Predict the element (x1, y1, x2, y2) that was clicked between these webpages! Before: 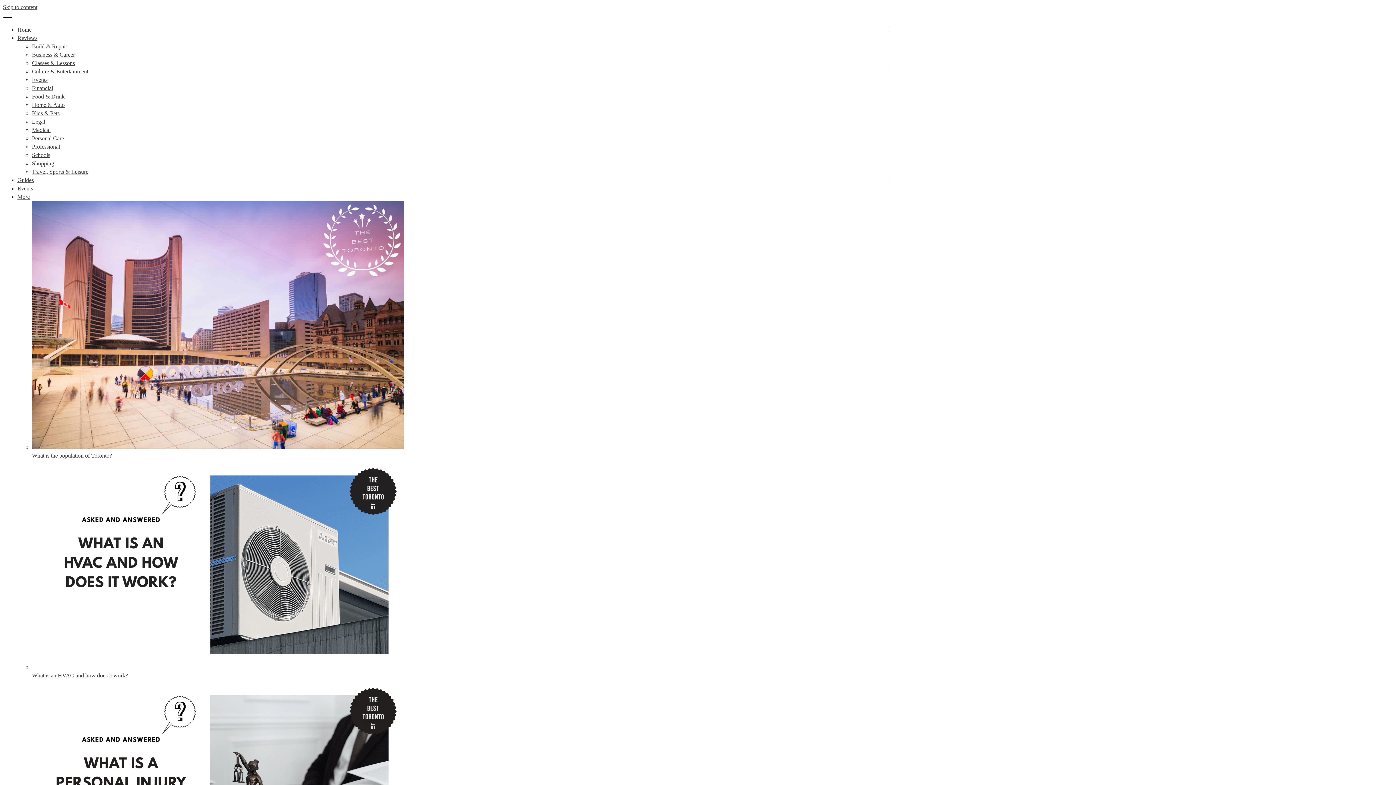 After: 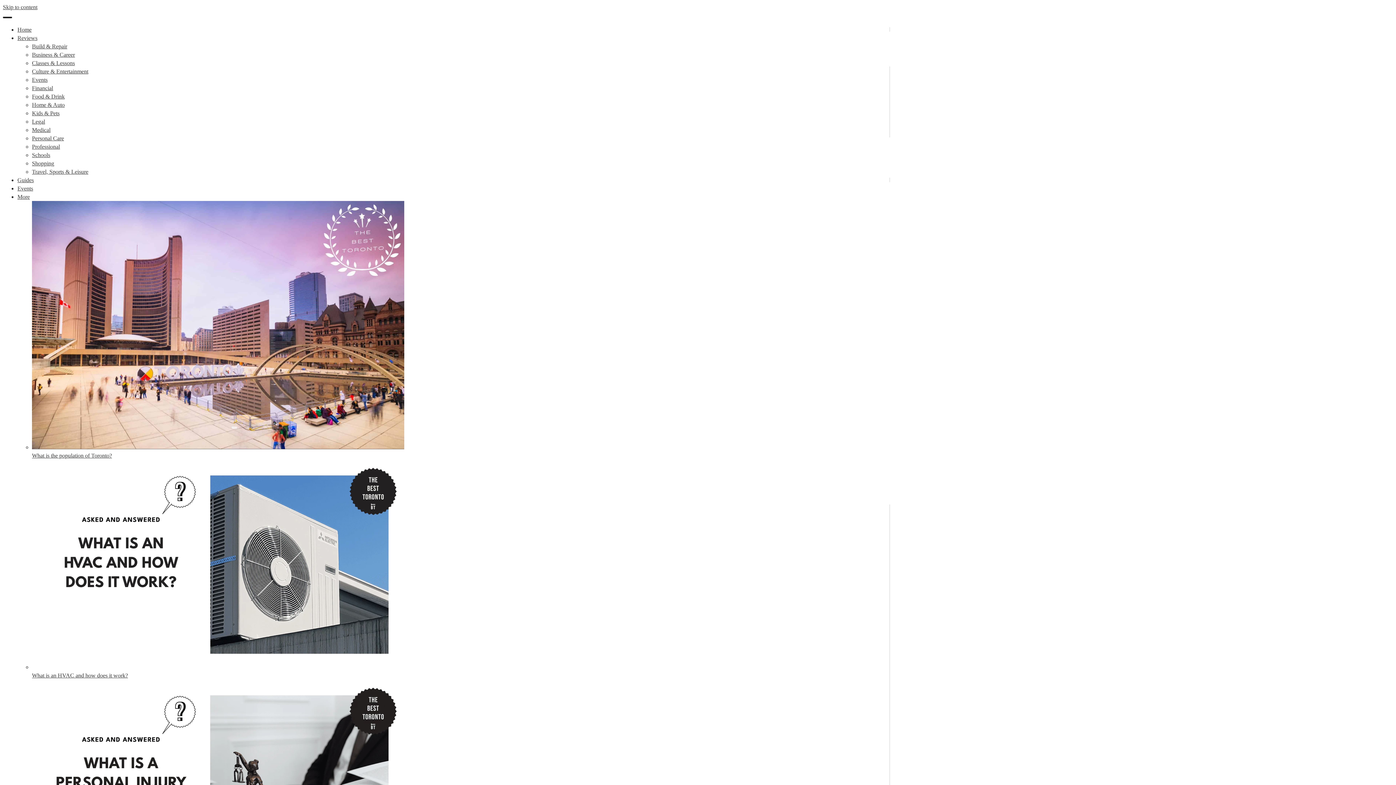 Action: bbox: (32, 76, 47, 82) label: Events